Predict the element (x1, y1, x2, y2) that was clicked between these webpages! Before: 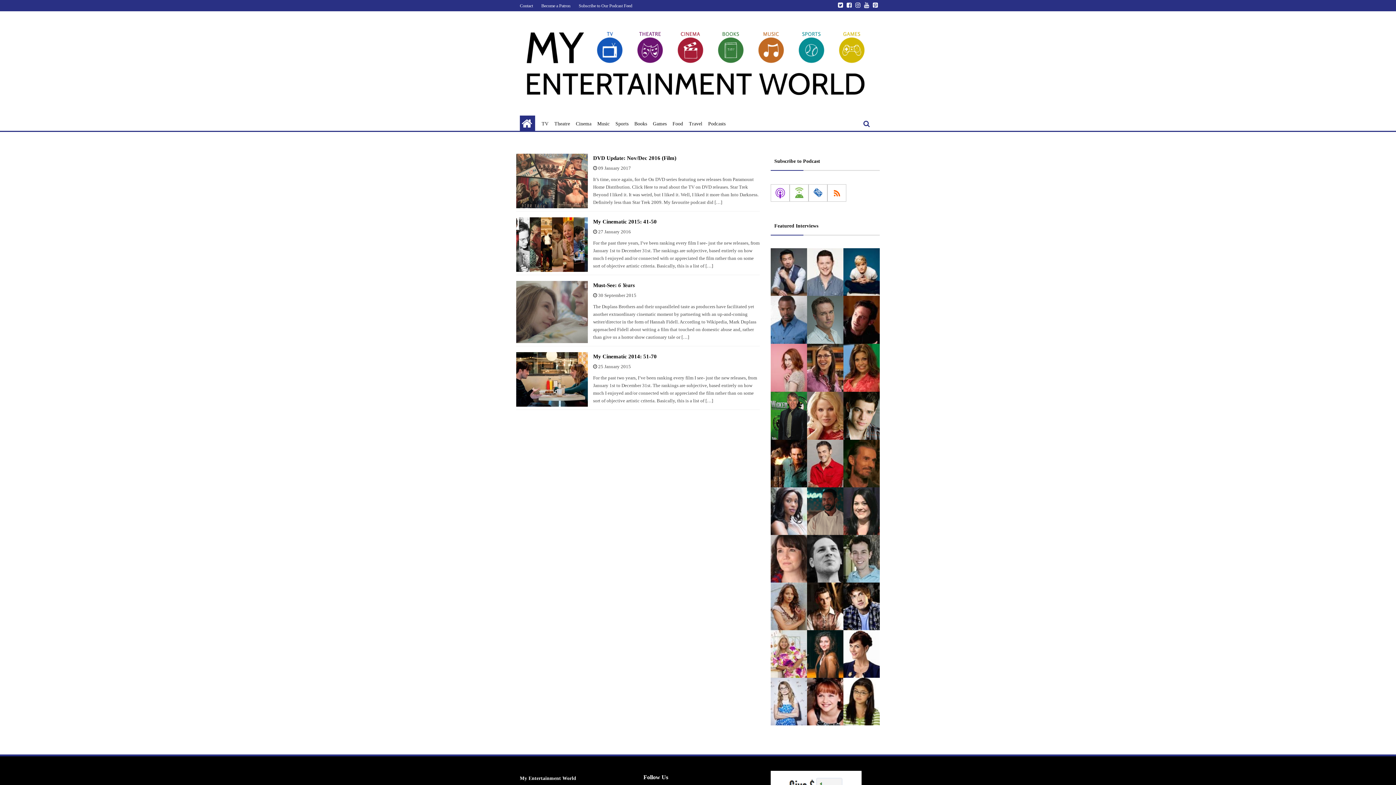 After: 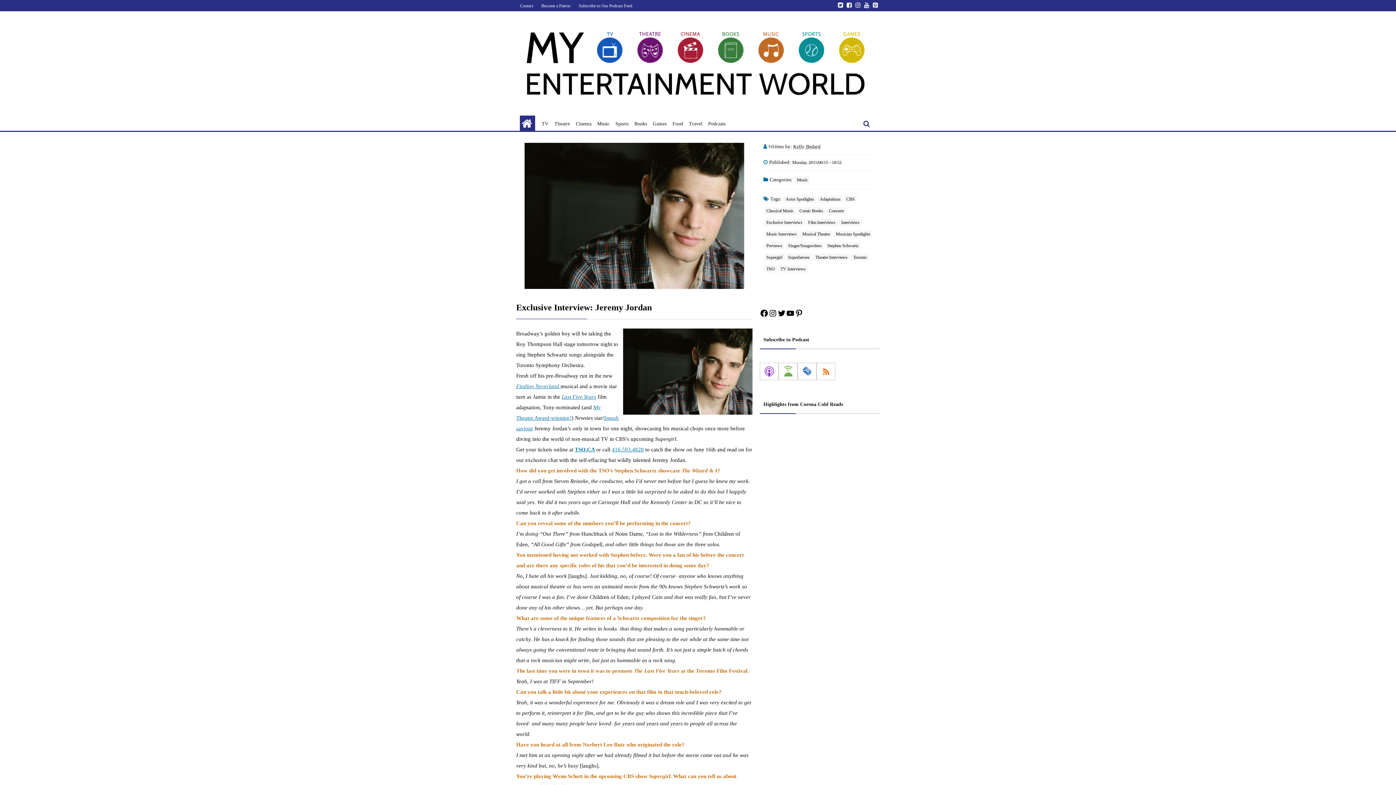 Action: bbox: (843, 391, 880, 439)